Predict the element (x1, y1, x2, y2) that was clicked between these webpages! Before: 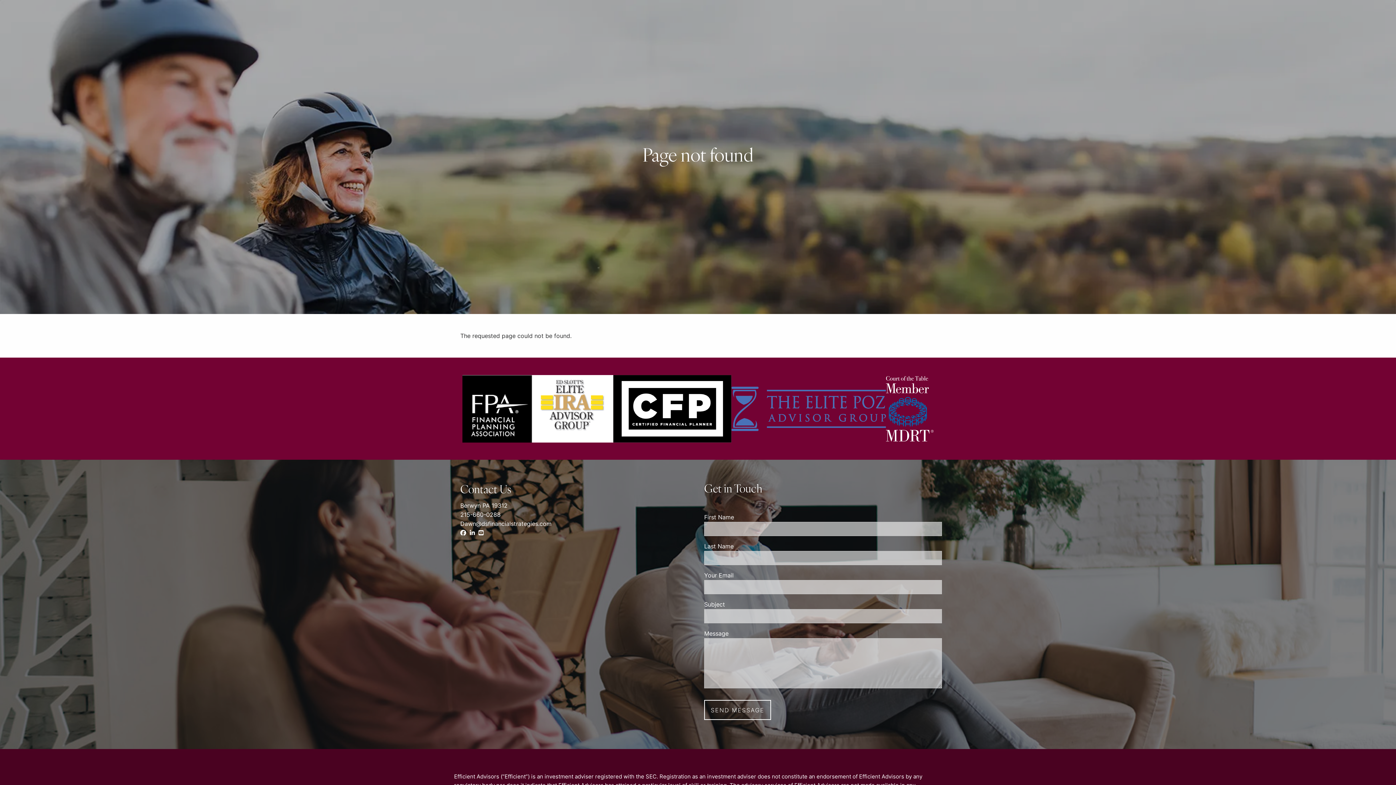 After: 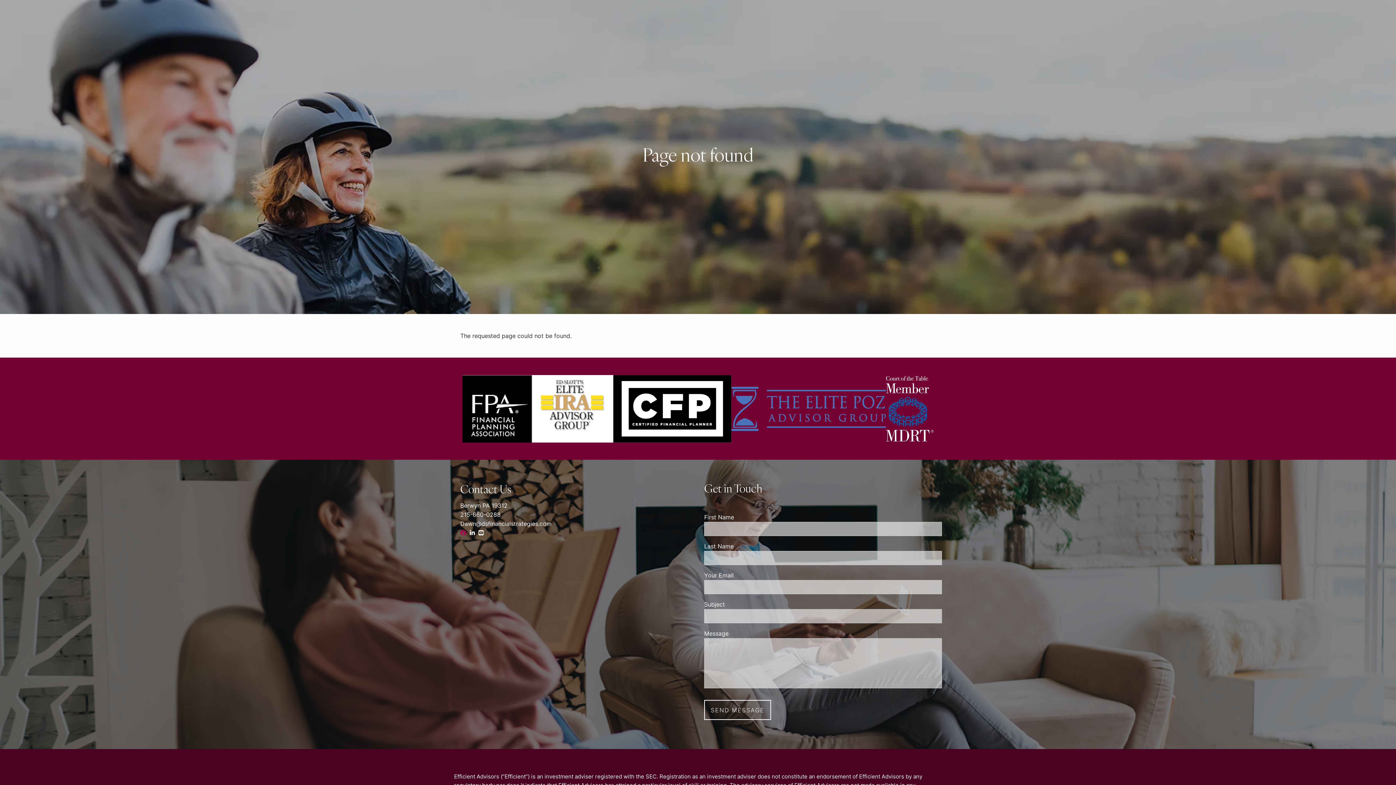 Action: bbox: (460, 529, 466, 536)